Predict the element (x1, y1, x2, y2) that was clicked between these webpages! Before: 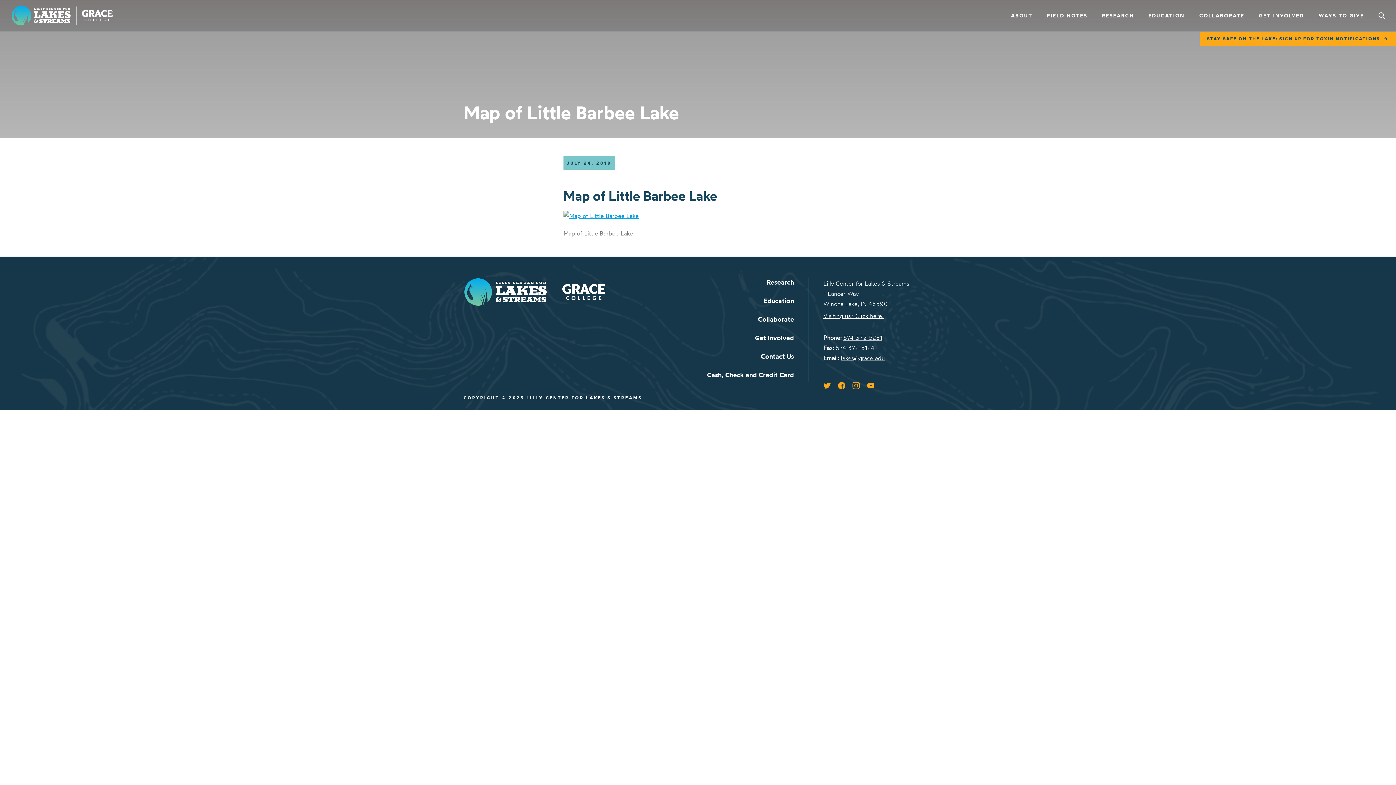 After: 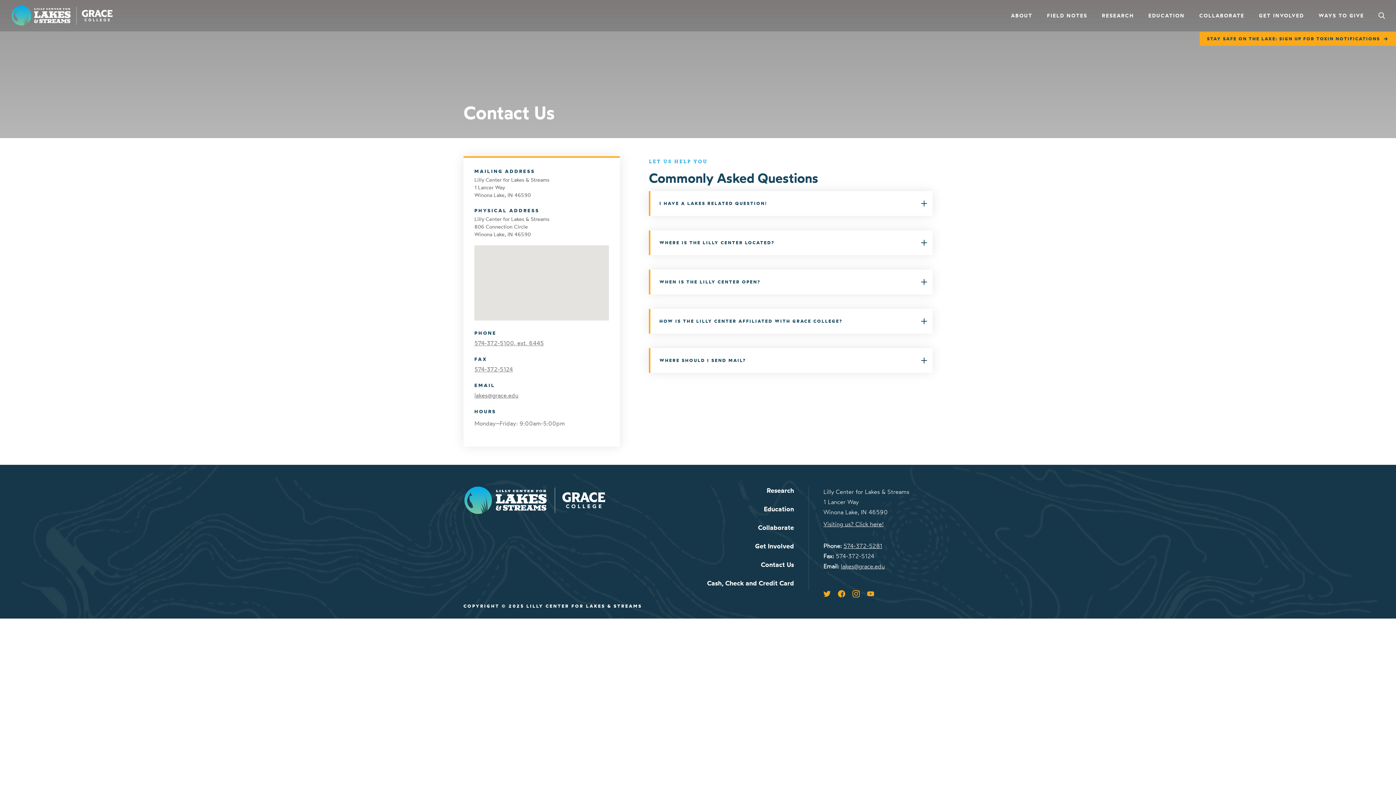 Action: bbox: (823, 312, 884, 319) label: Visiting us? Click here!